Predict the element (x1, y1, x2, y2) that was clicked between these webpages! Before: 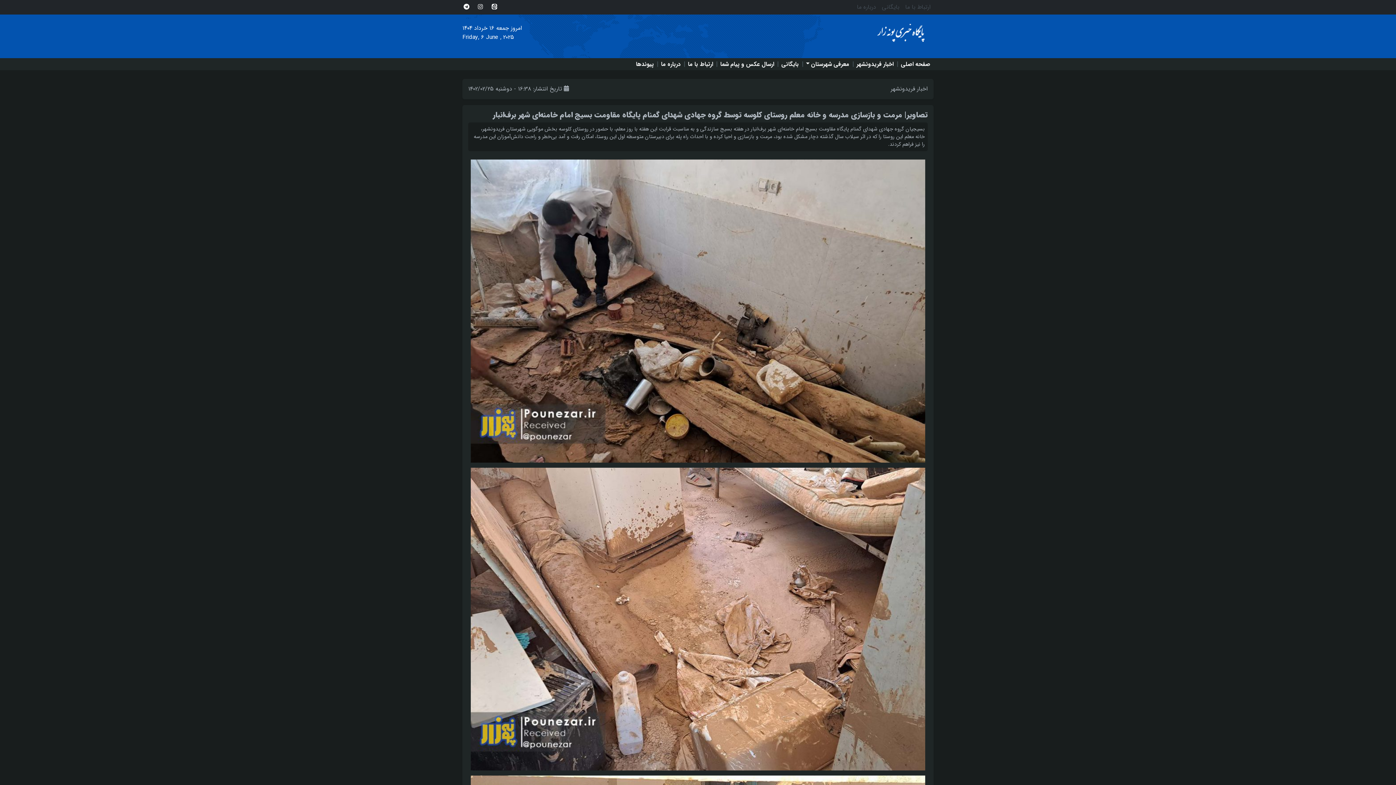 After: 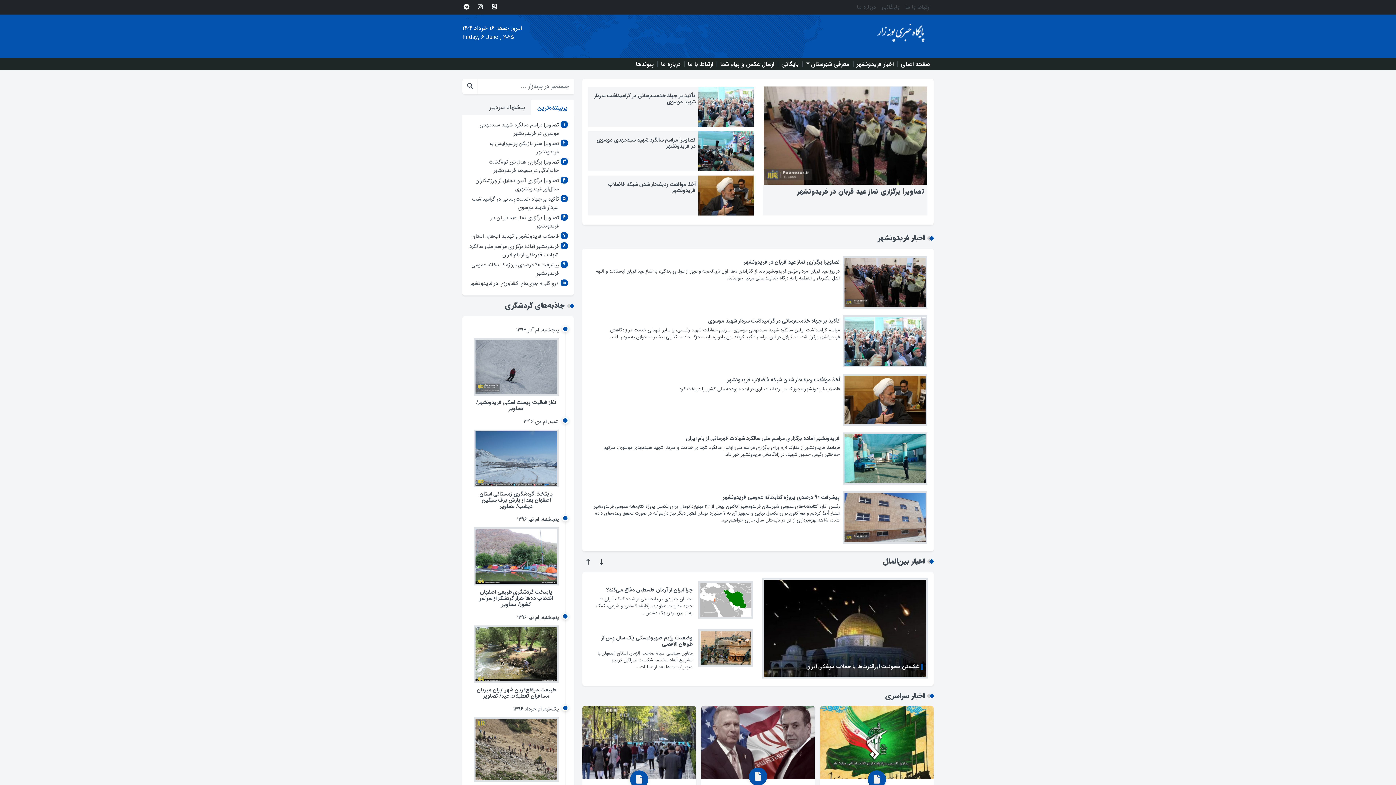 Action: label: صفحه اصلی bbox: (897, 61, 933, 66)